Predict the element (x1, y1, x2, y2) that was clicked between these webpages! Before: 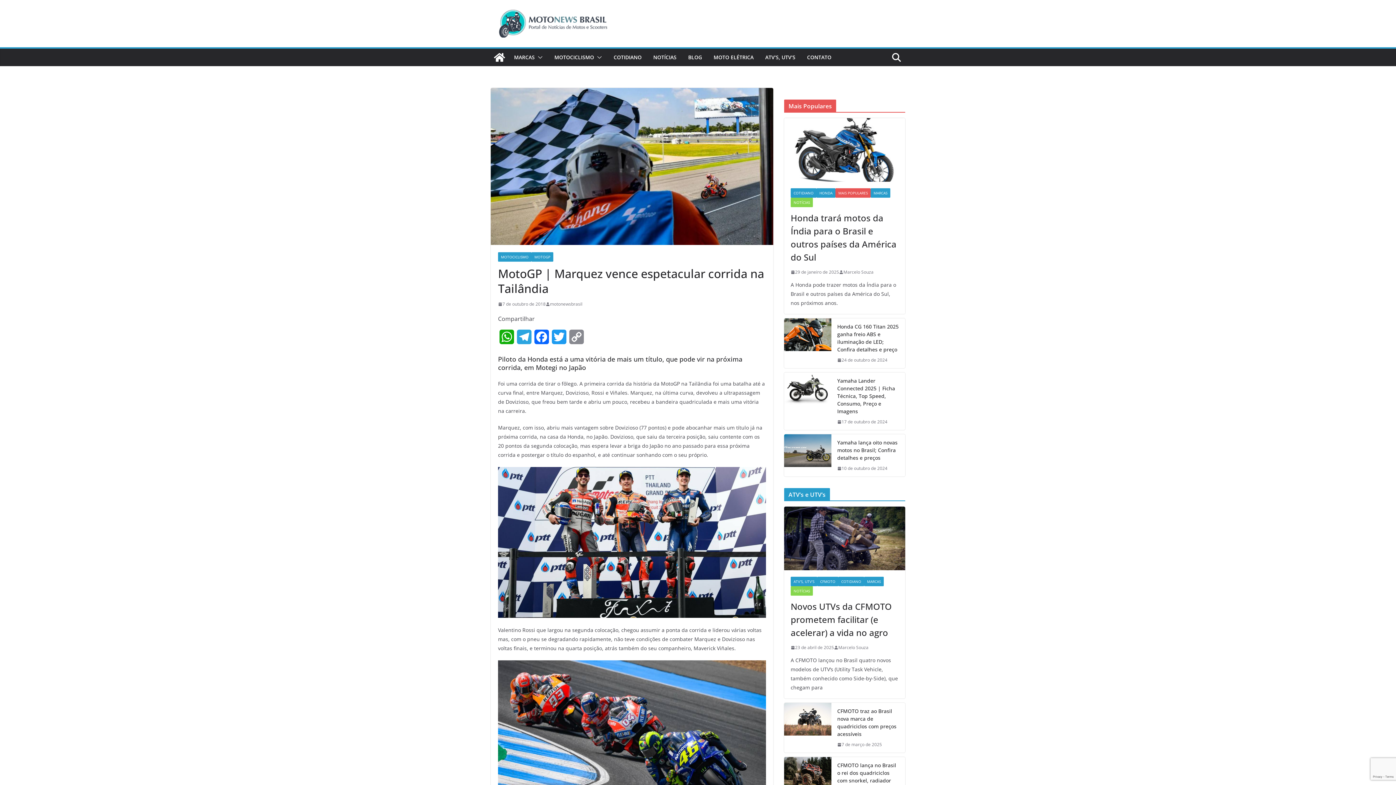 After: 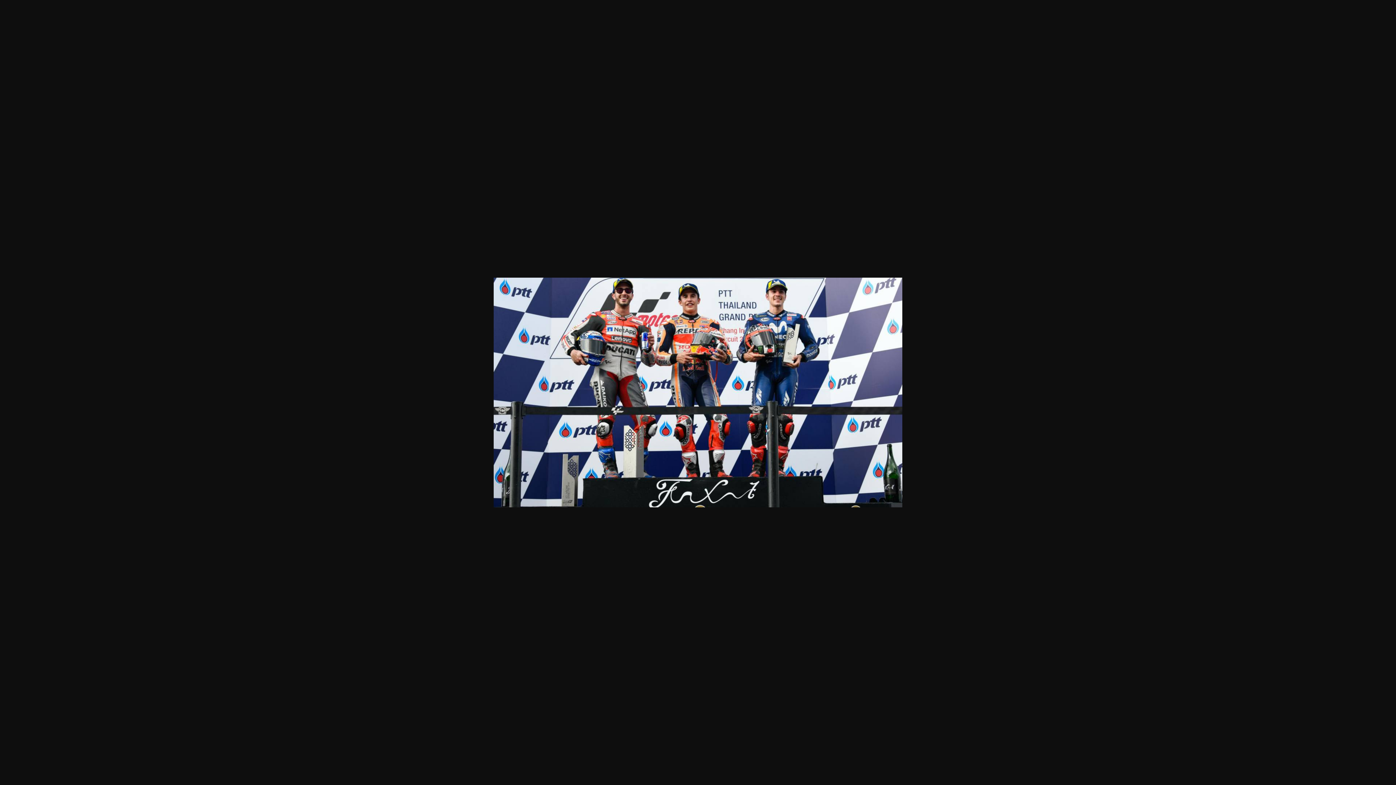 Action: bbox: (498, 468, 766, 475)